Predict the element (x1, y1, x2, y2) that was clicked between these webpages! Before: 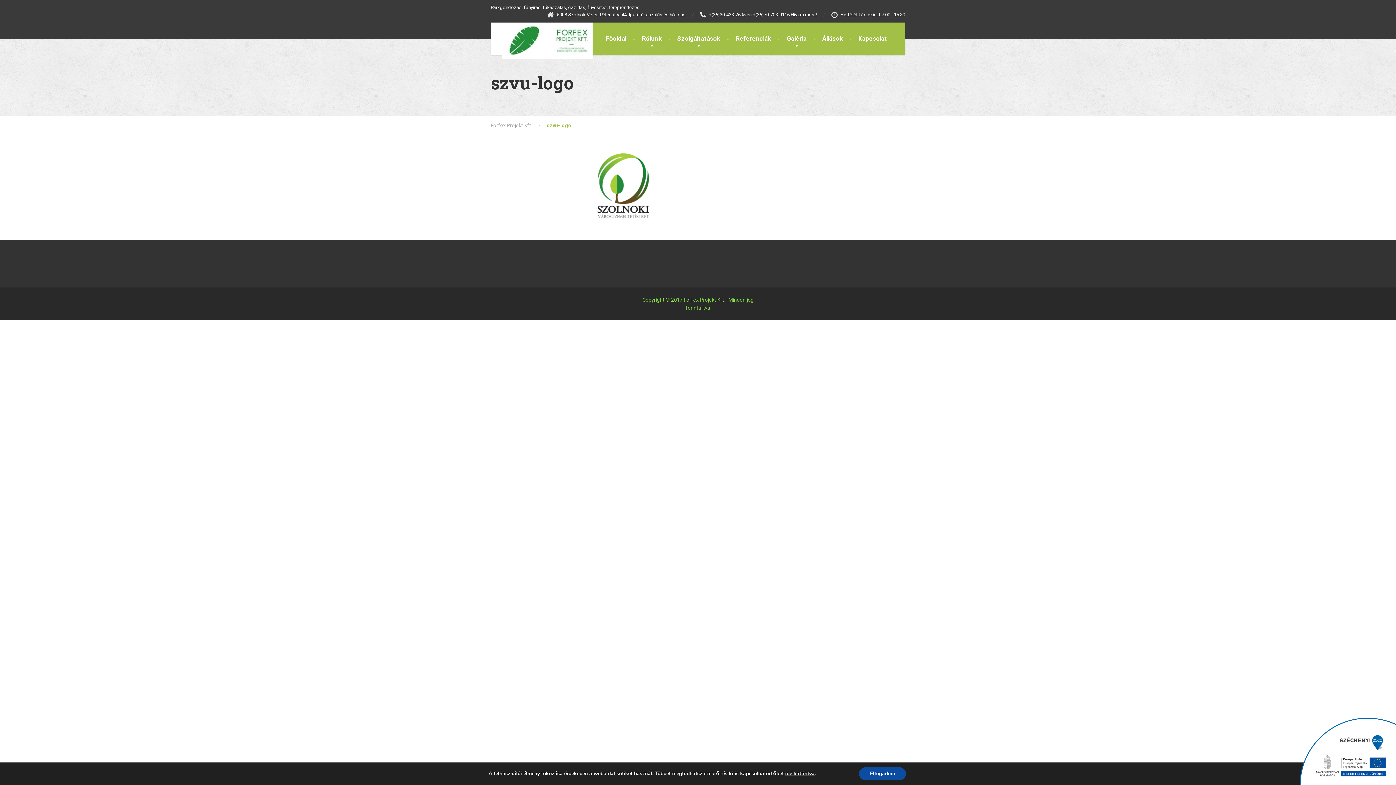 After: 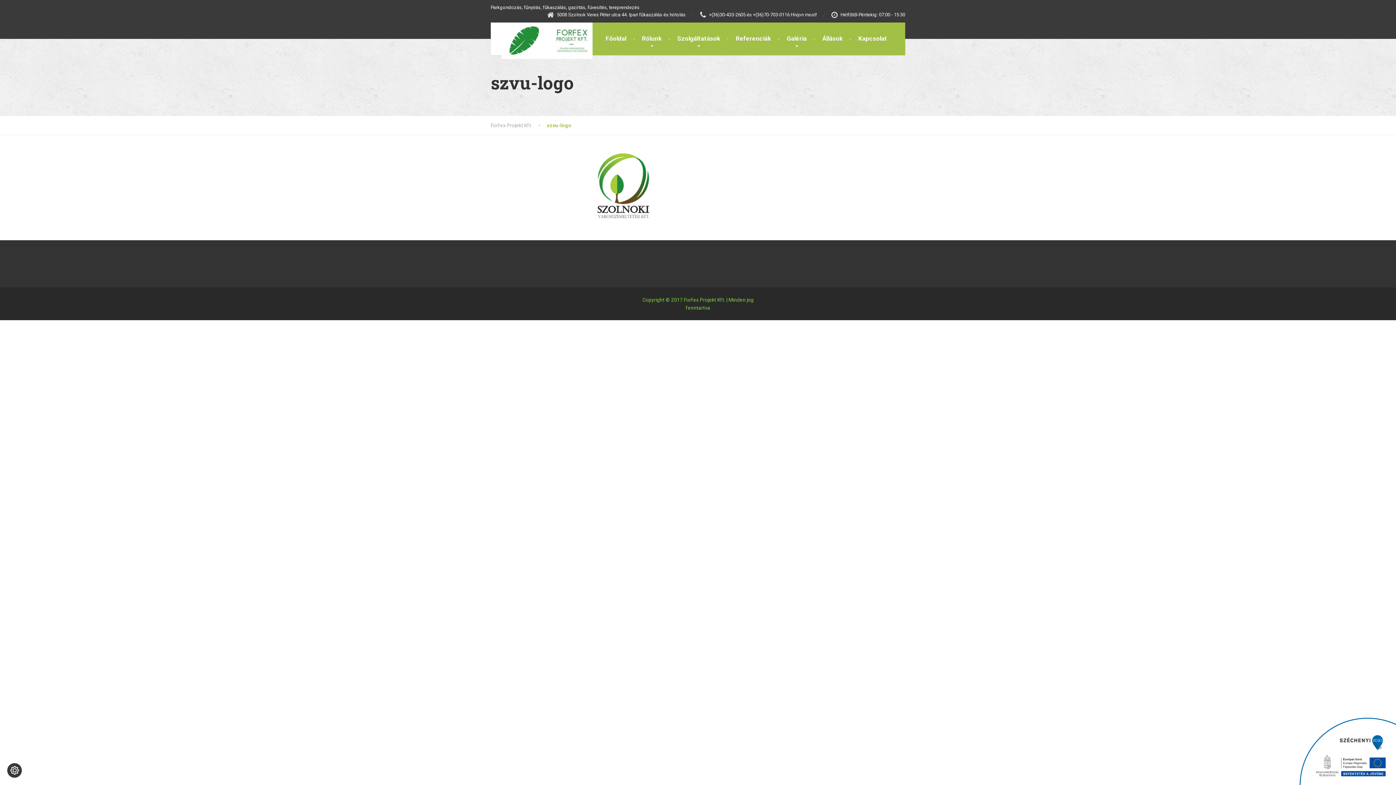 Action: label: Elfogadom bbox: (859, 767, 906, 780)